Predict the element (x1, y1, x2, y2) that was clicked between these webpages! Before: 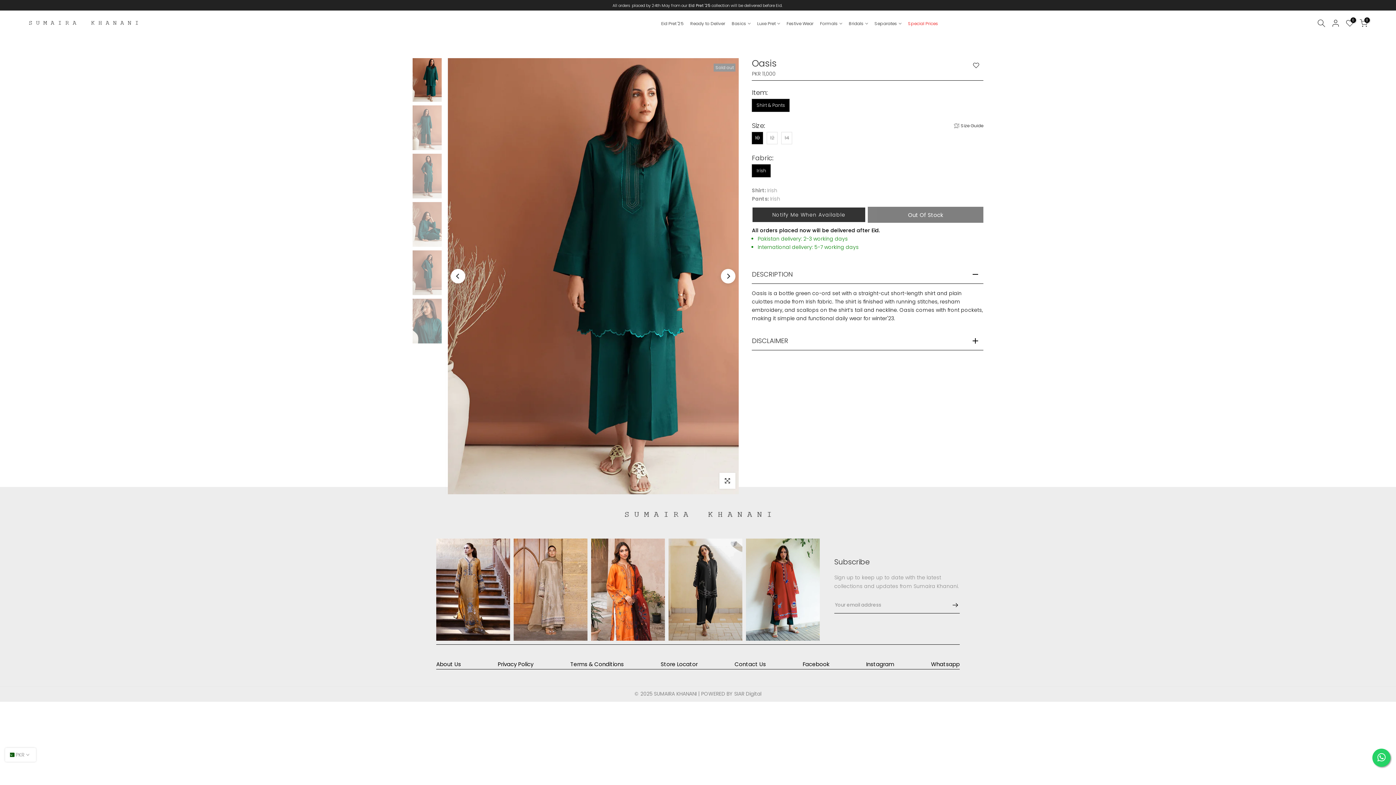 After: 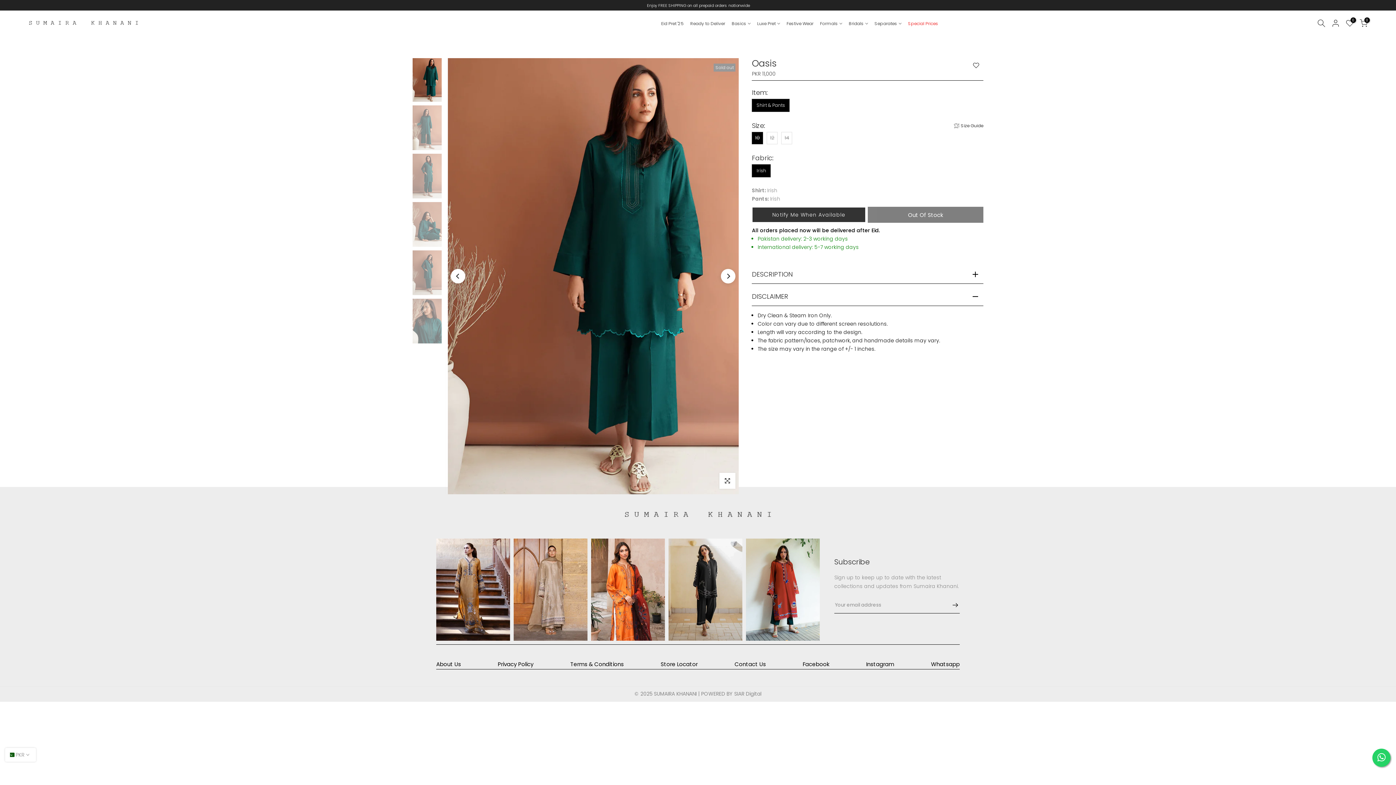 Action: bbox: (752, 331, 983, 350) label: DISCLAIMER